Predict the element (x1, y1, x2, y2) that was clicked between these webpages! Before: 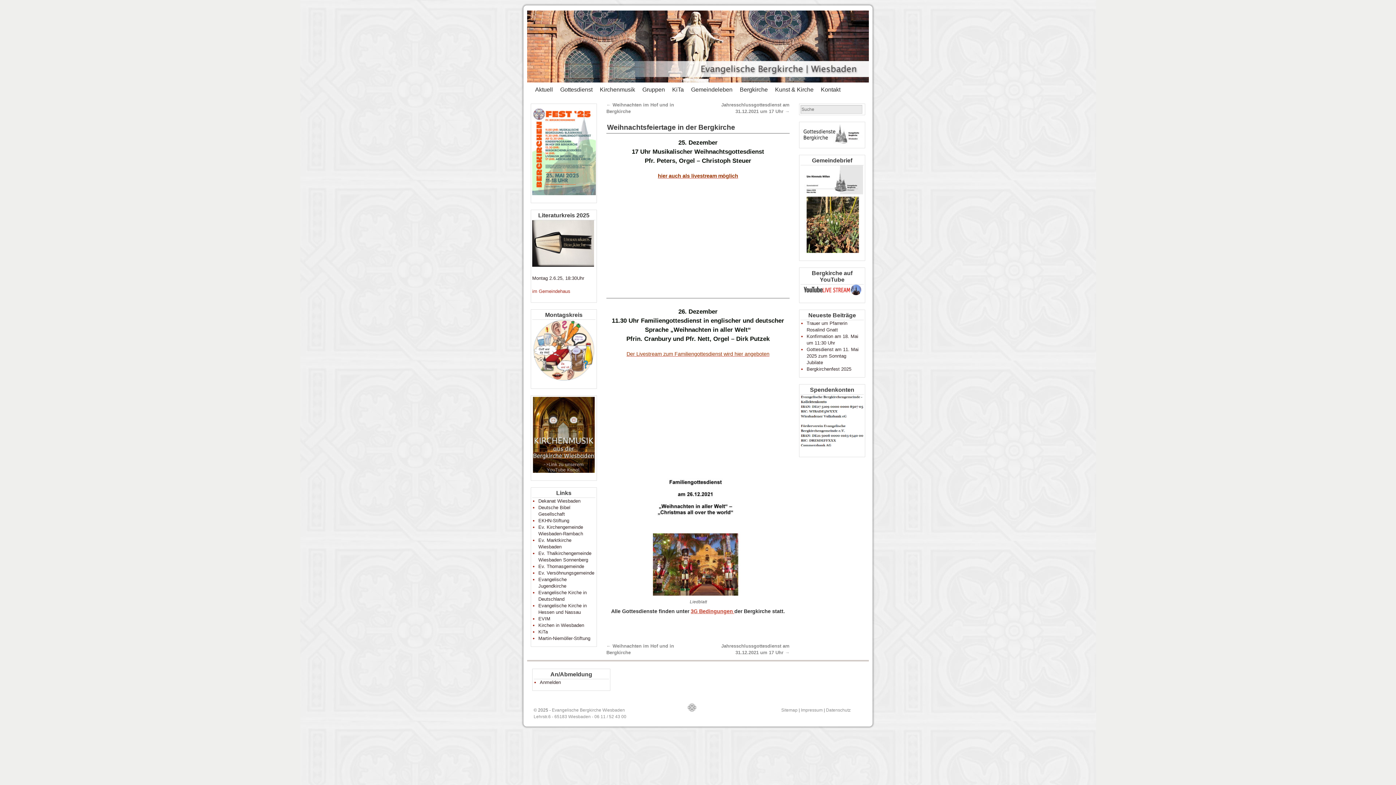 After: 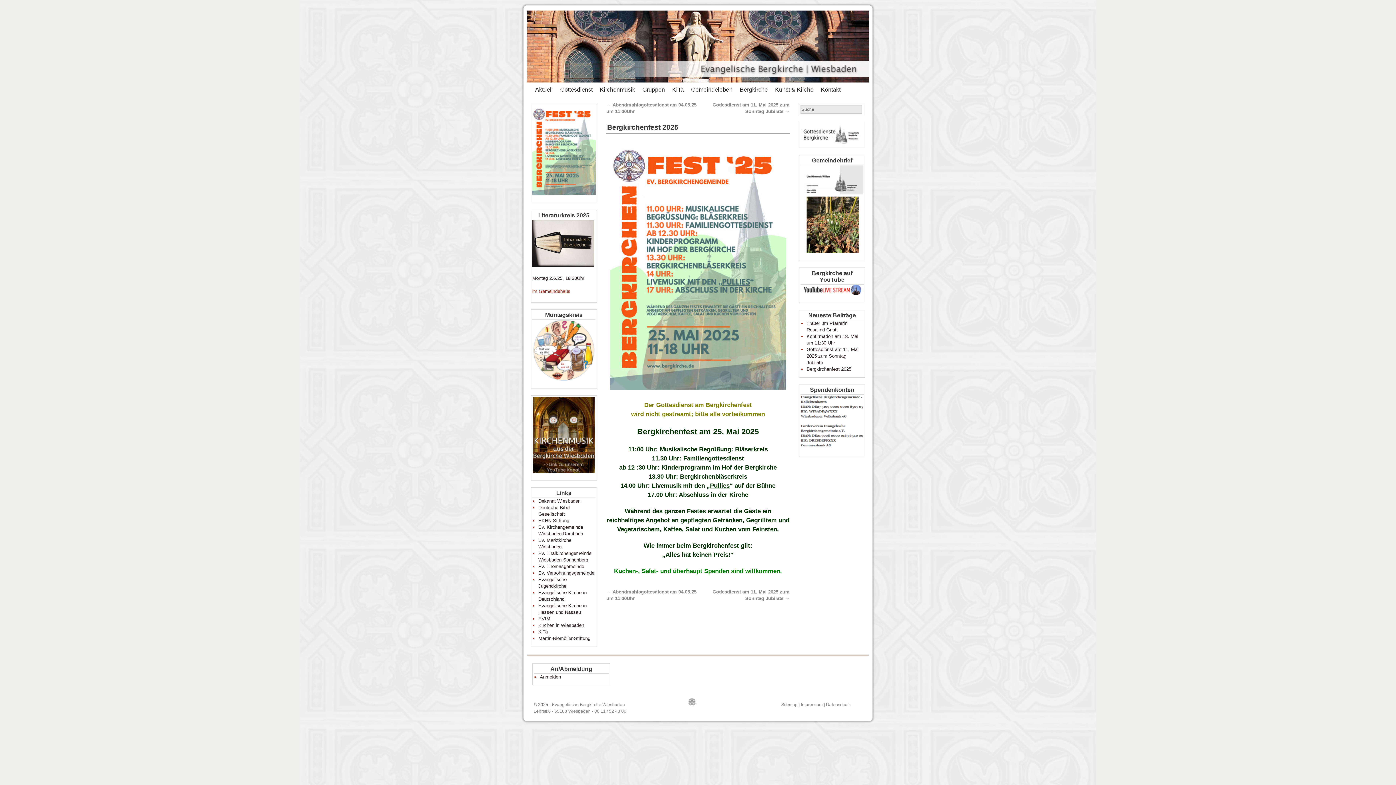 Action: label: Bergkirchenfest 2025 bbox: (806, 366, 851, 372)